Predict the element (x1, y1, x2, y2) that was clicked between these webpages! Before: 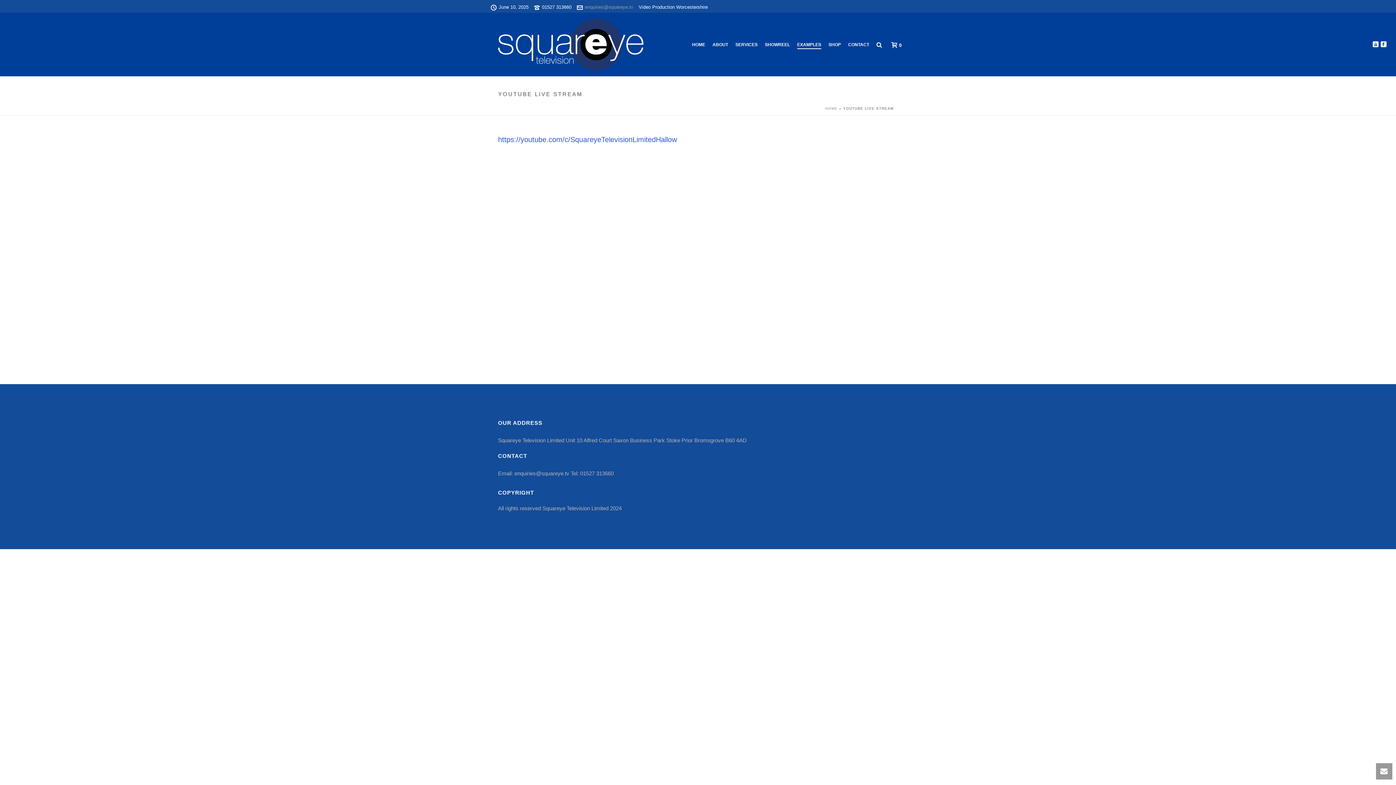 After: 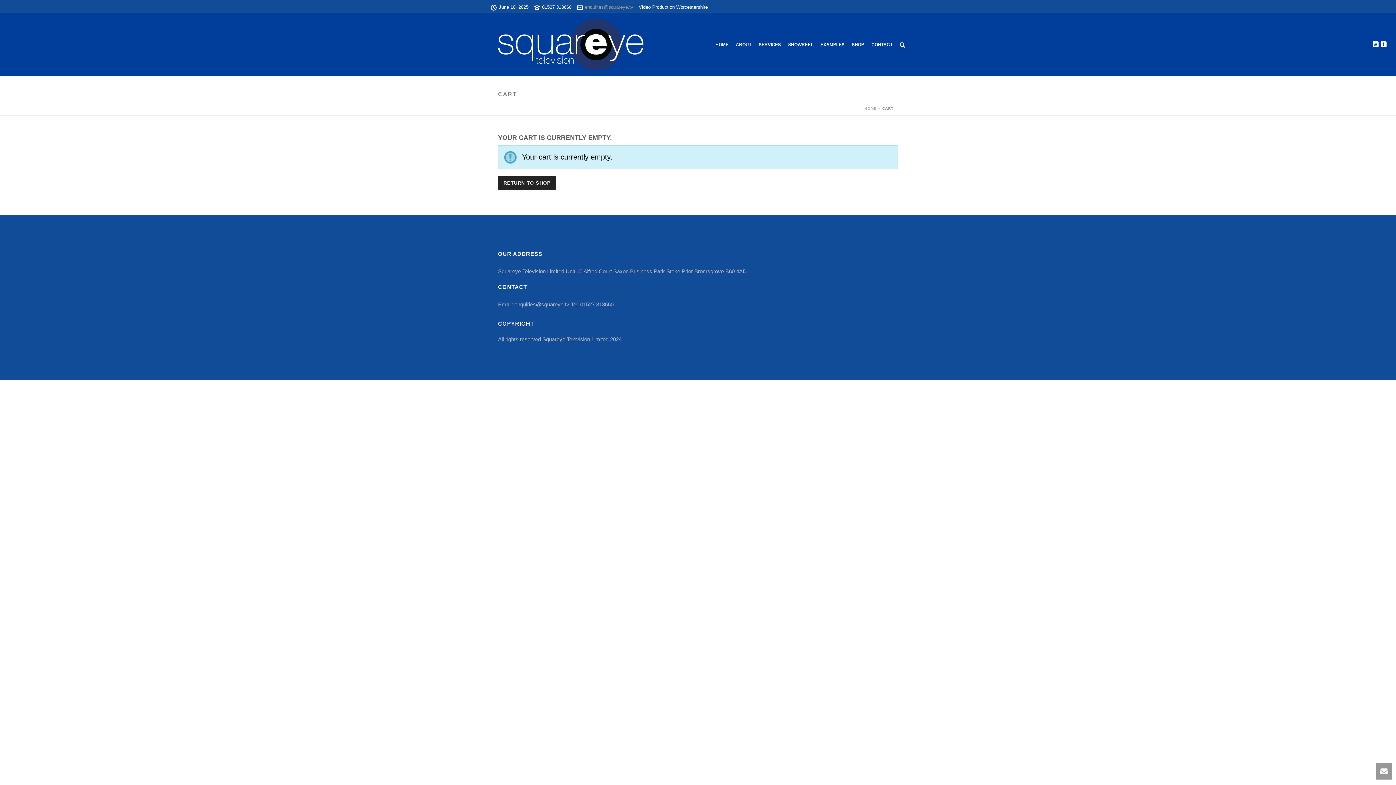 Action: label: 0 bbox: (884, 40, 905, 48)